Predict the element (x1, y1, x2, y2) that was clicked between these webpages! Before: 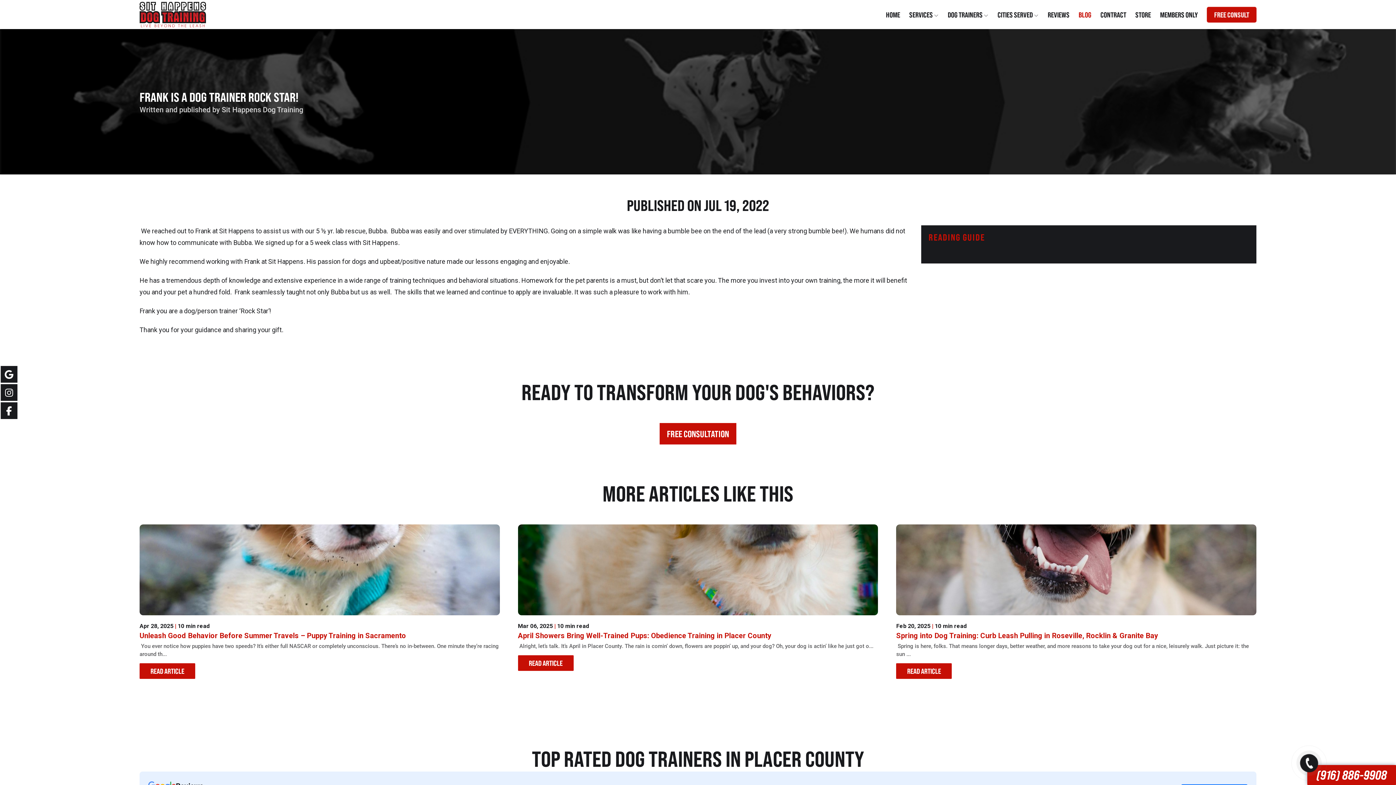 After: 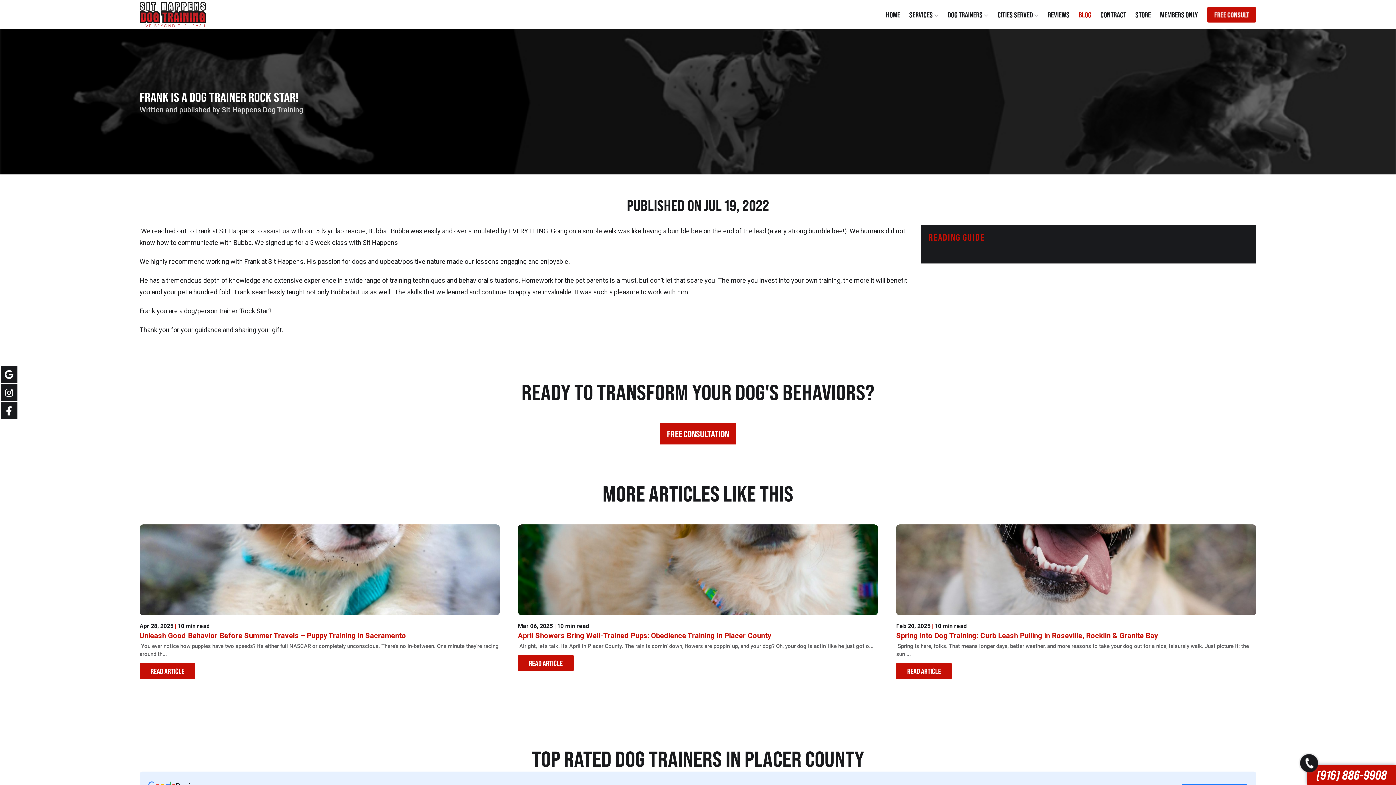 Action: bbox: (0, 383, 18, 401)